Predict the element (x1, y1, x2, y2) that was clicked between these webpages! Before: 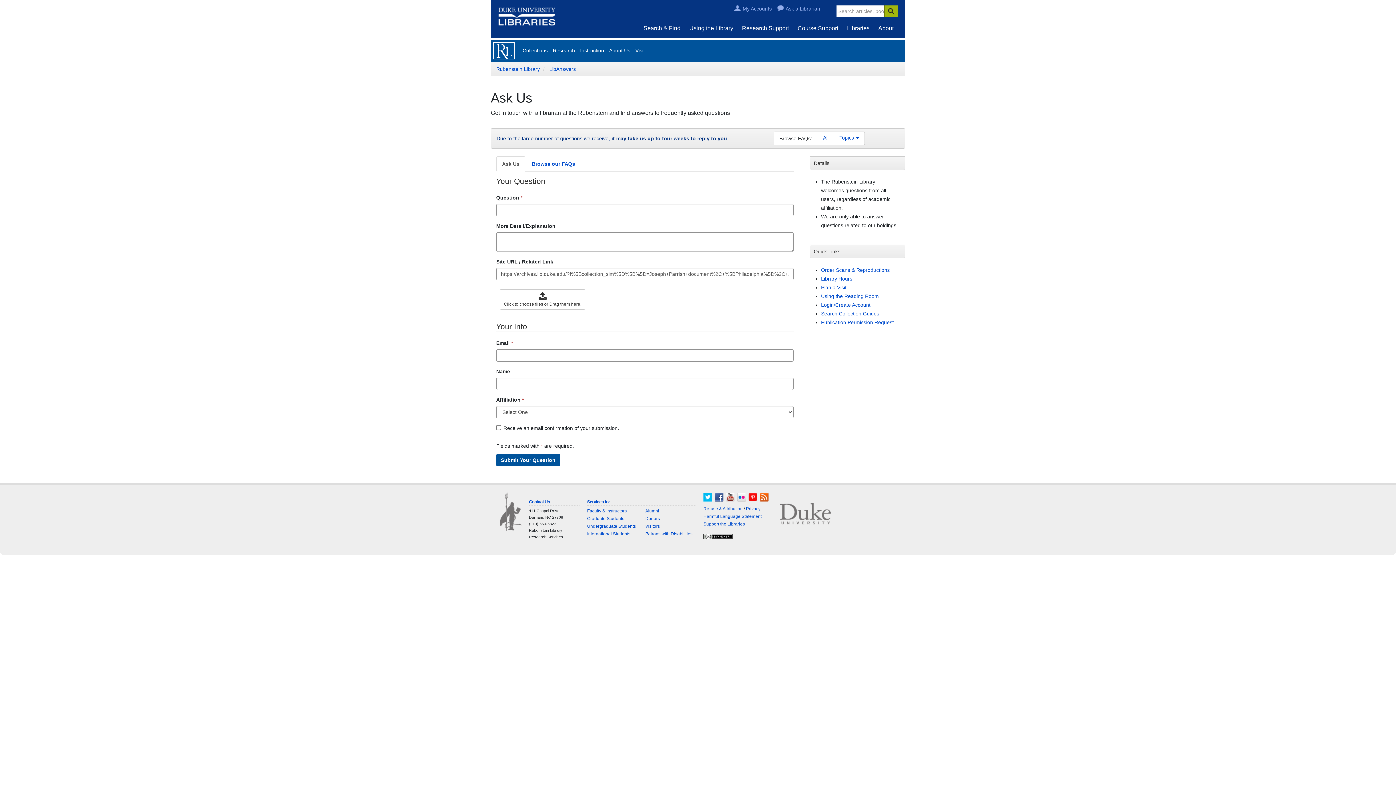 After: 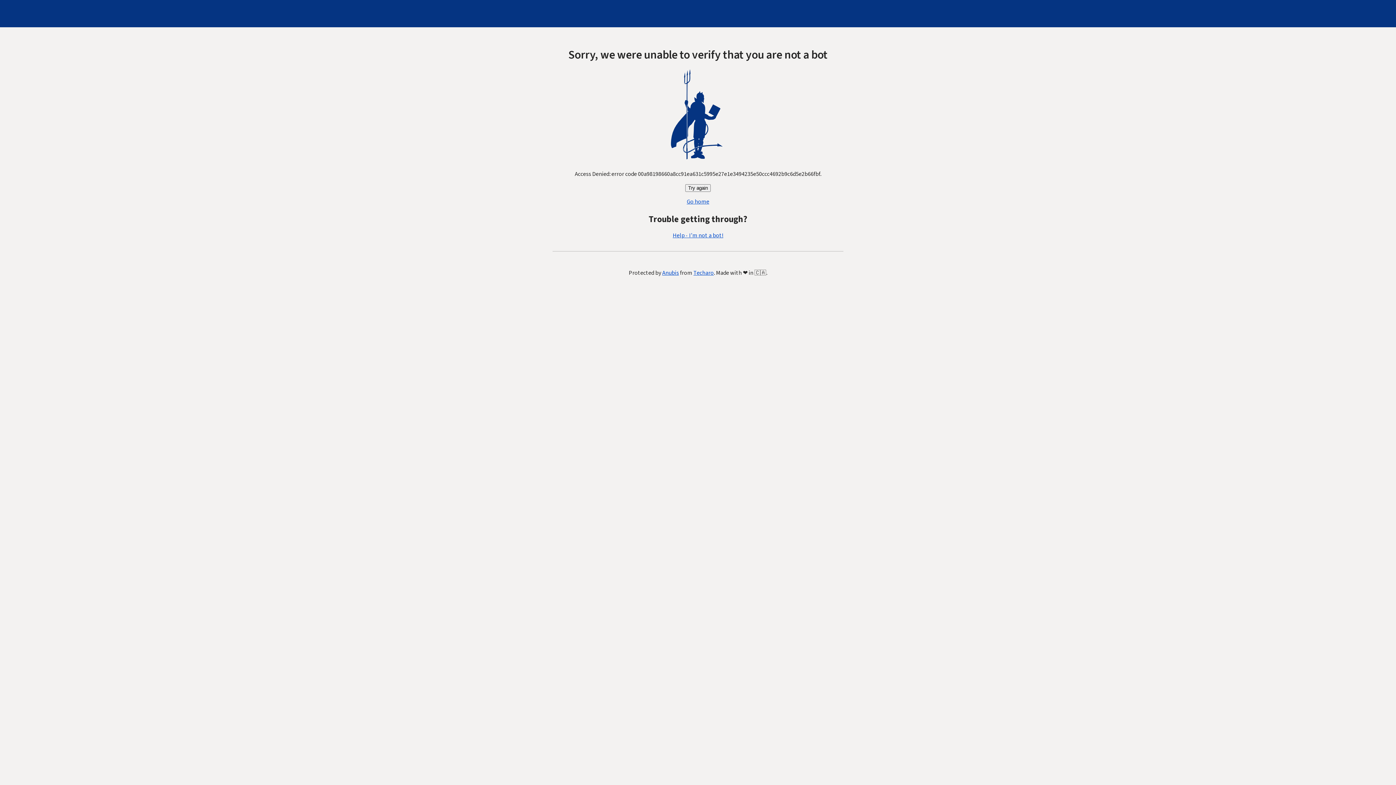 Action: bbox: (821, 310, 879, 316) label: Search Collection Guides